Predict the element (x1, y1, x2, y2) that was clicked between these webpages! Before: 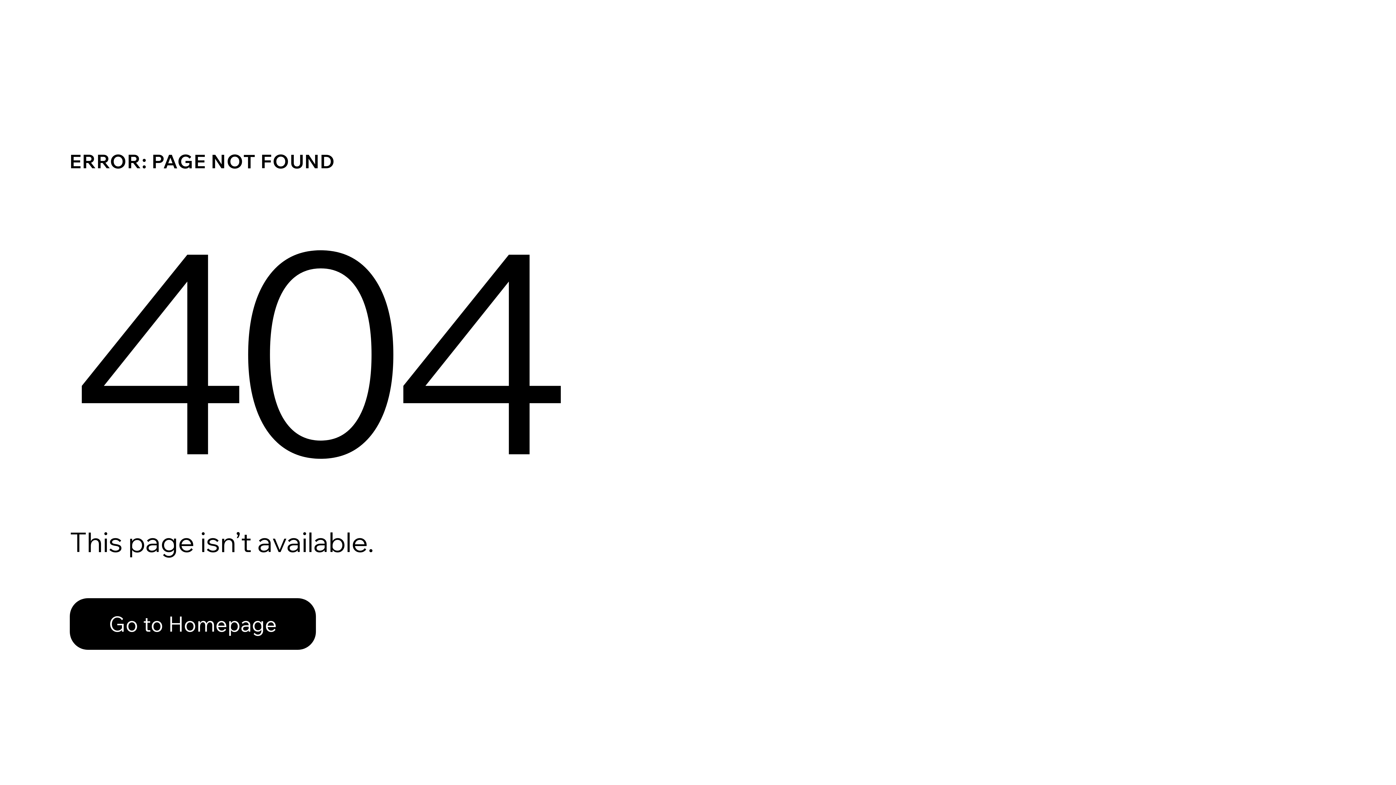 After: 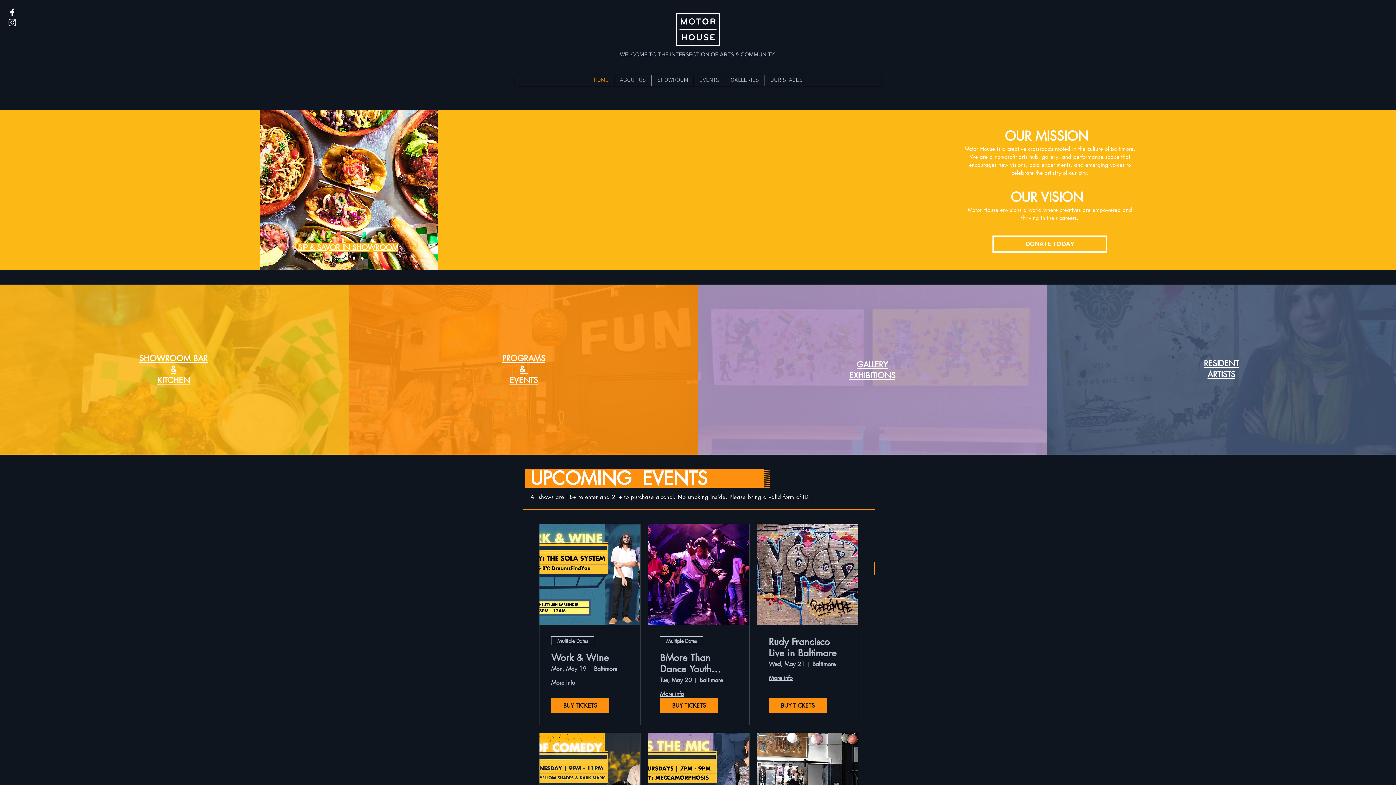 Action: label: Go to Homepage bbox: (69, 582, 768, 659)